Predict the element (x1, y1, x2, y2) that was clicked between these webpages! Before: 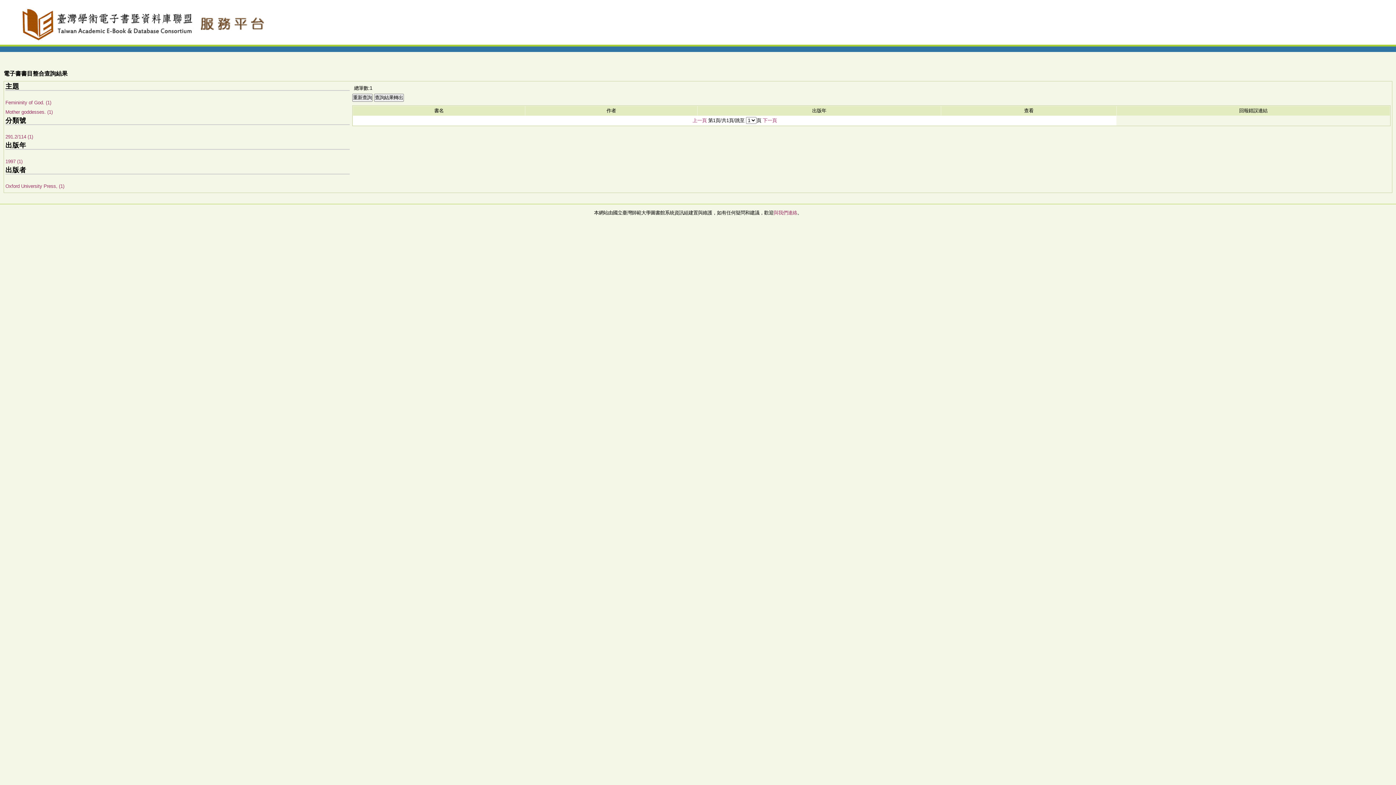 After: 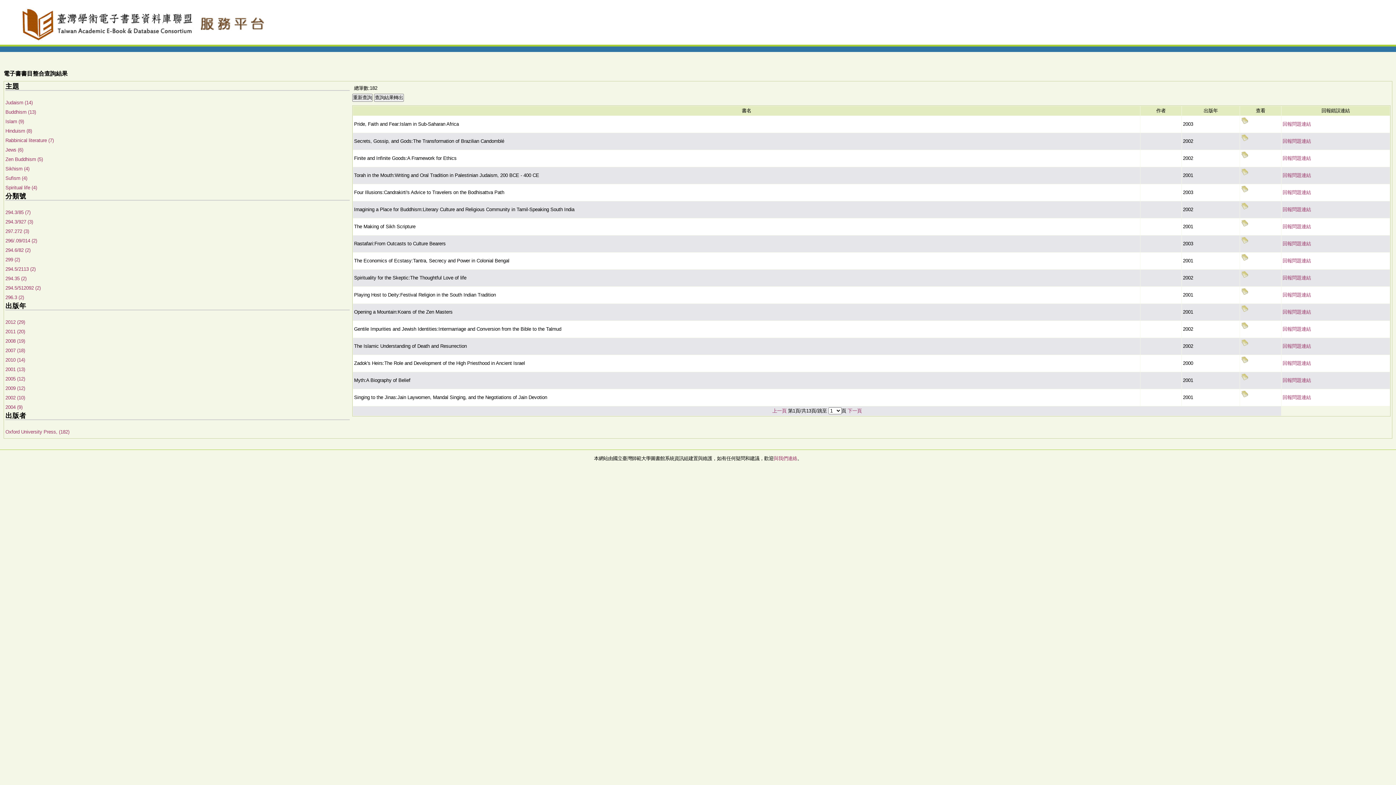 Action: bbox: (5, 183, 64, 189) label: Oxford University Press, (1)